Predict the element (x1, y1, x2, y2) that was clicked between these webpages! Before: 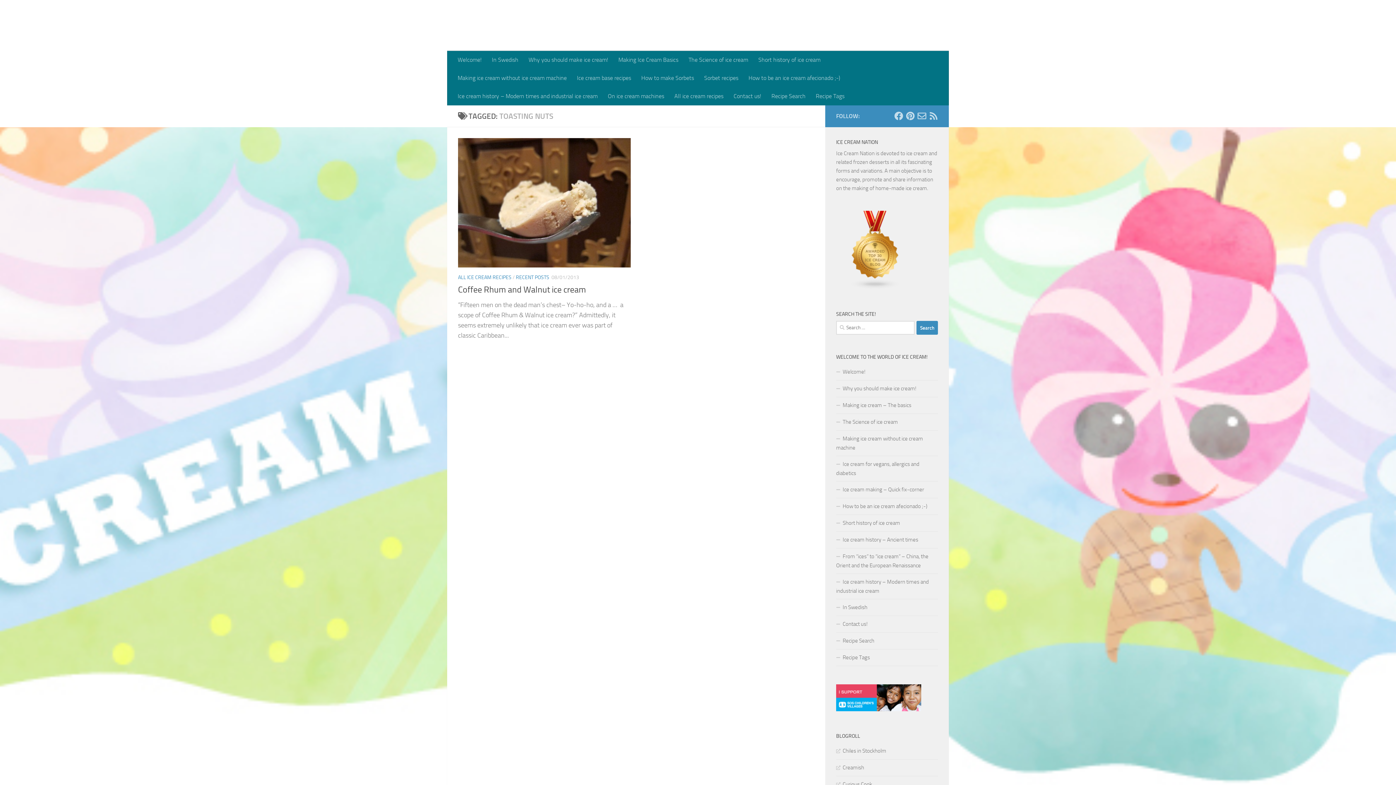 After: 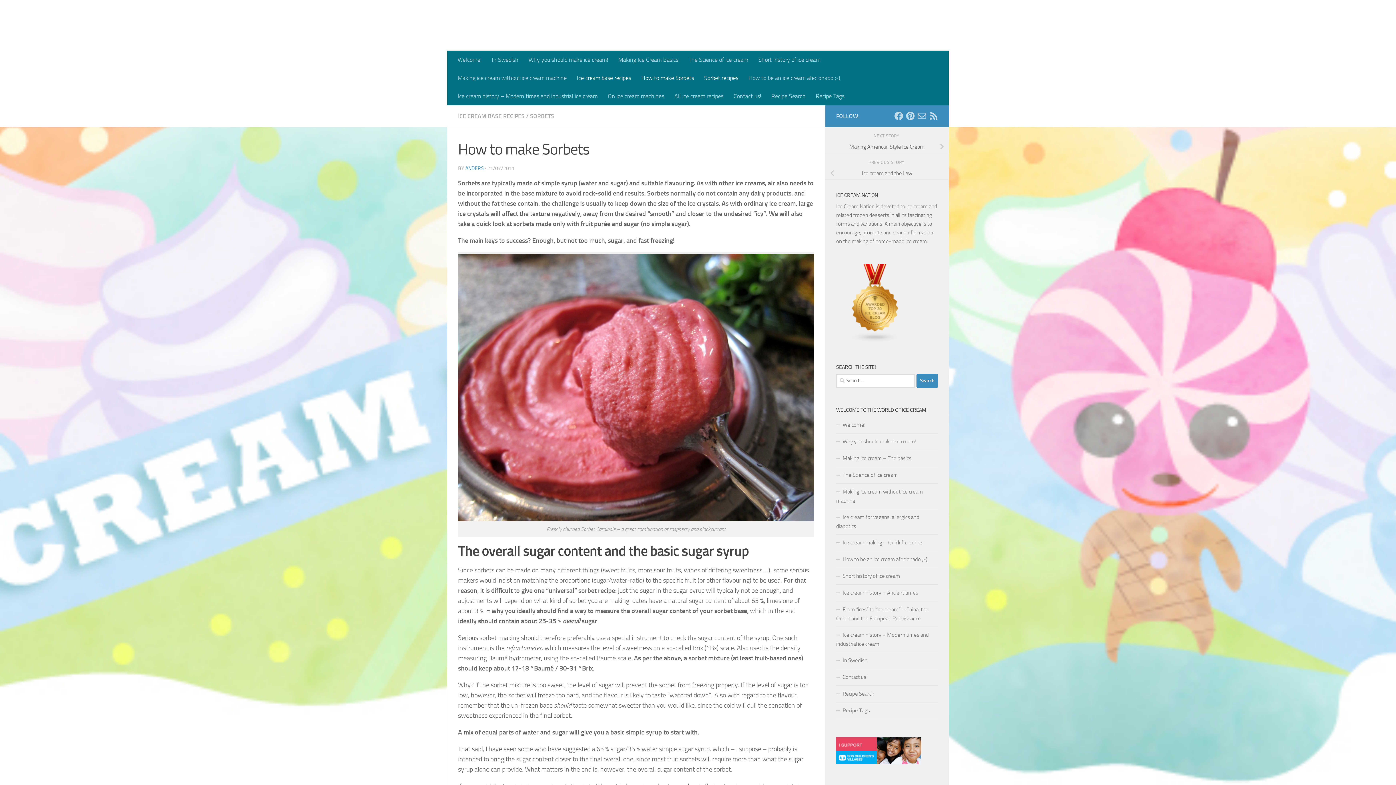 Action: label: How to make Sorbets bbox: (636, 69, 699, 87)